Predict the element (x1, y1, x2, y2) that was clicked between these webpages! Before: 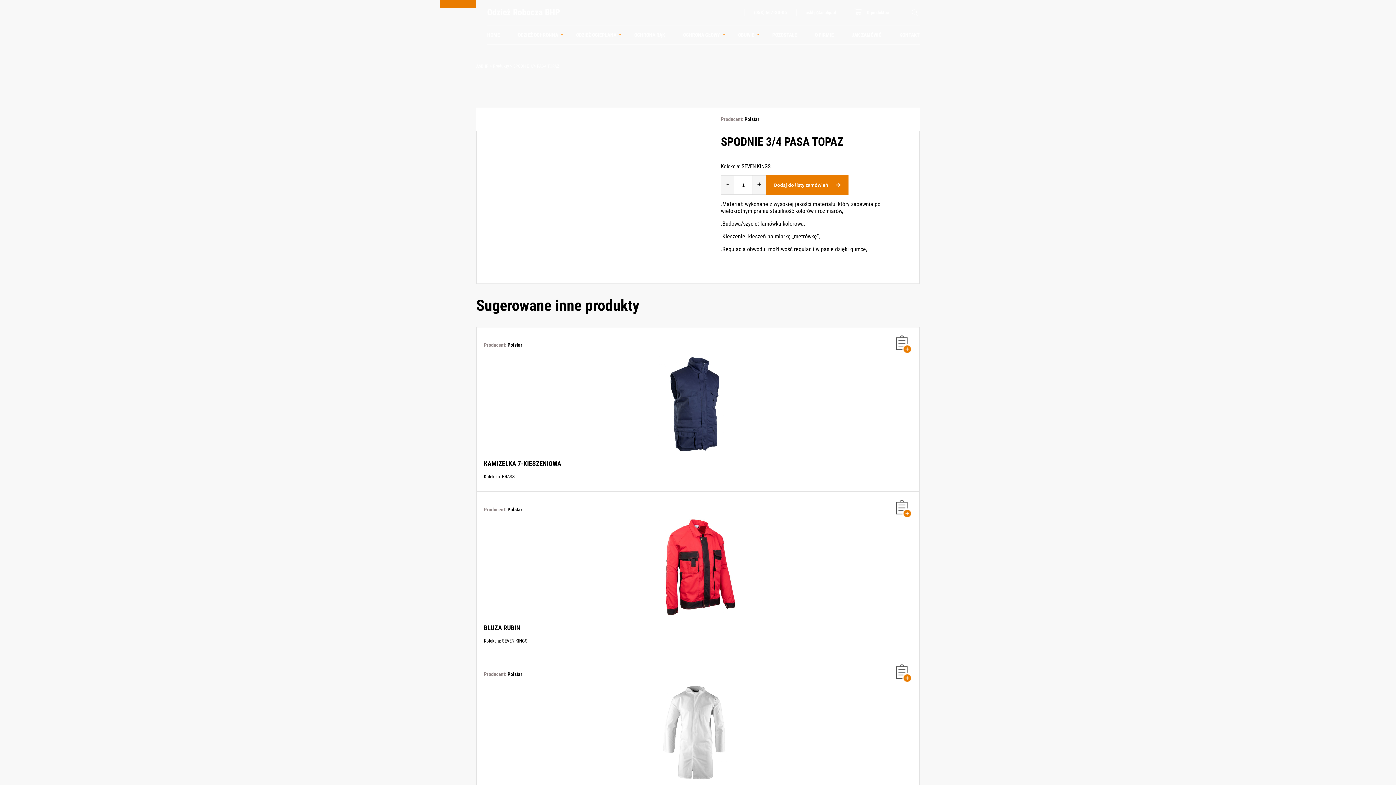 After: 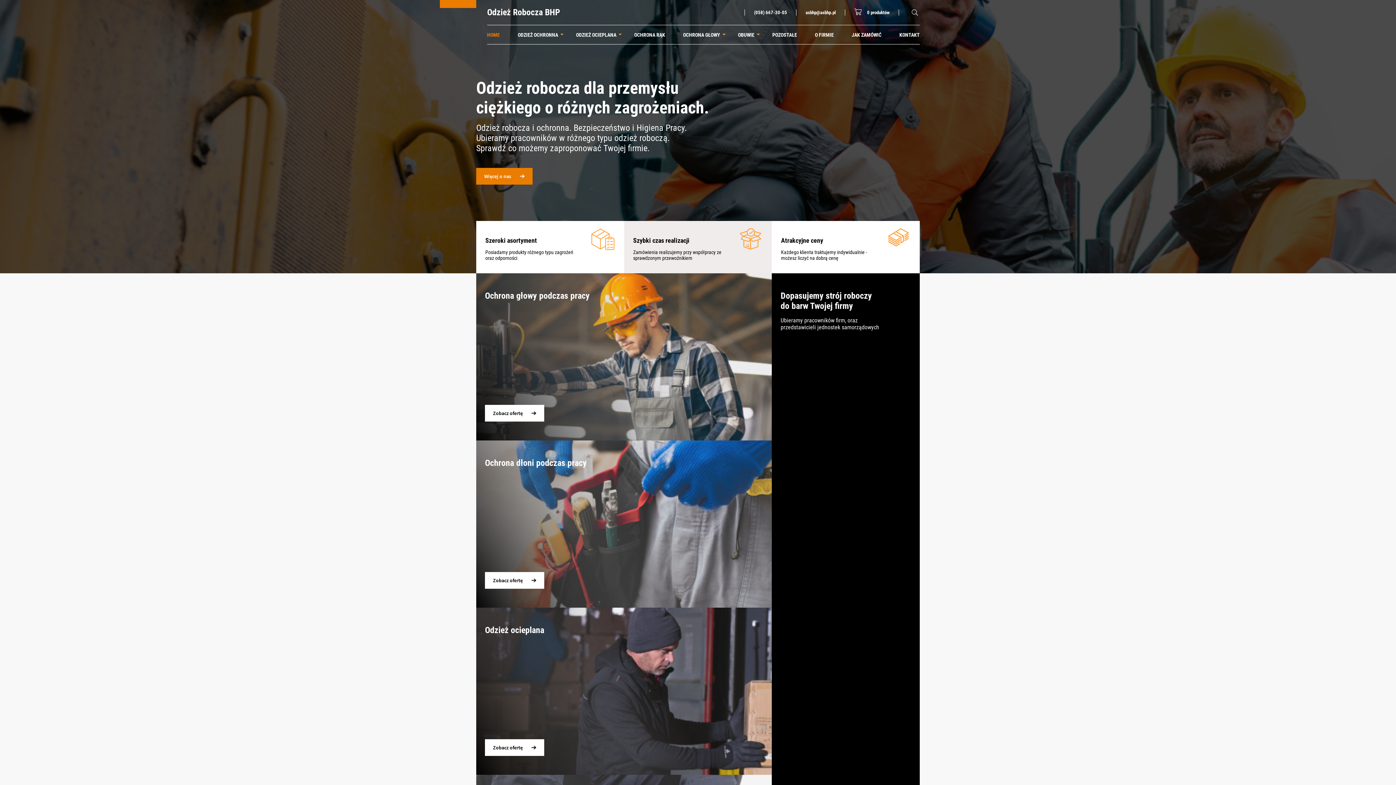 Action: bbox: (487, 25, 500, 44) label: HOME